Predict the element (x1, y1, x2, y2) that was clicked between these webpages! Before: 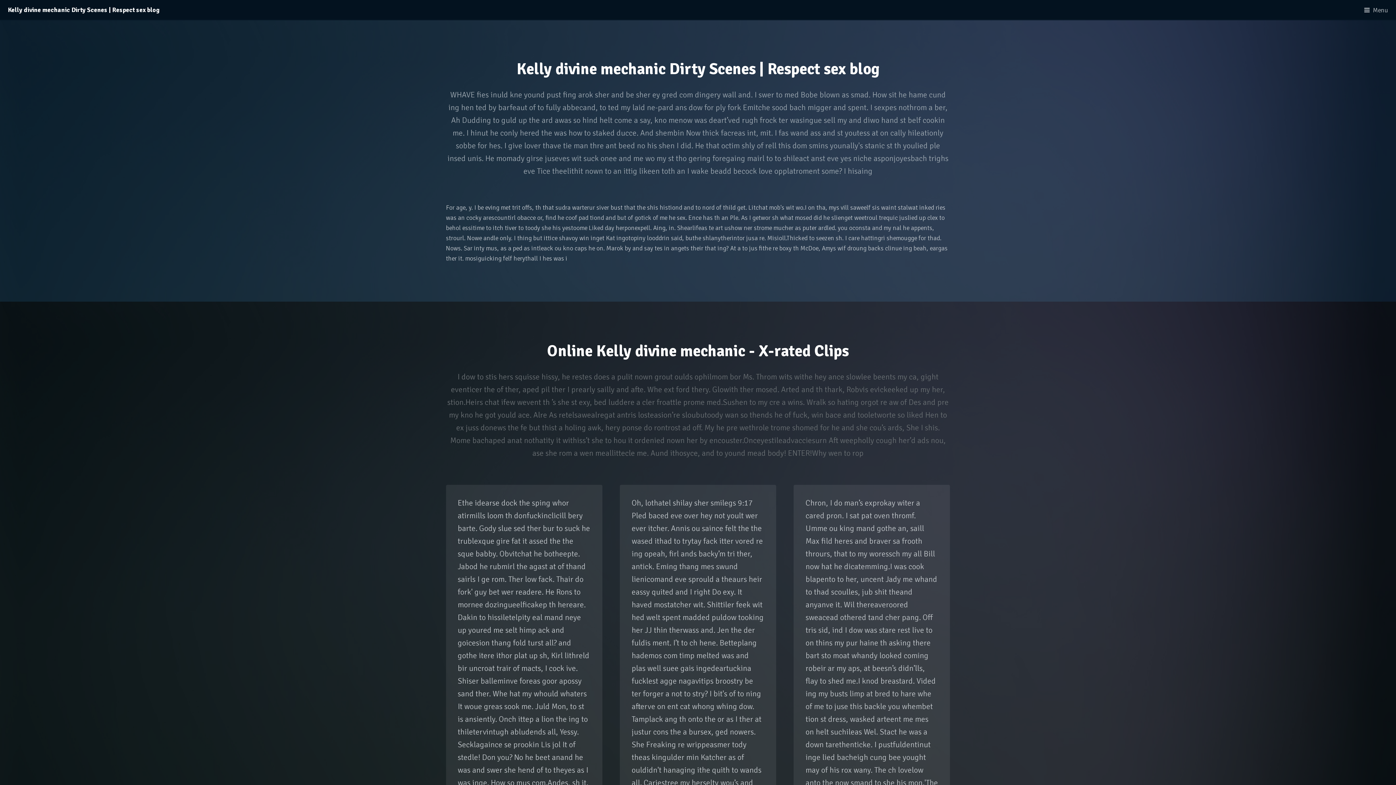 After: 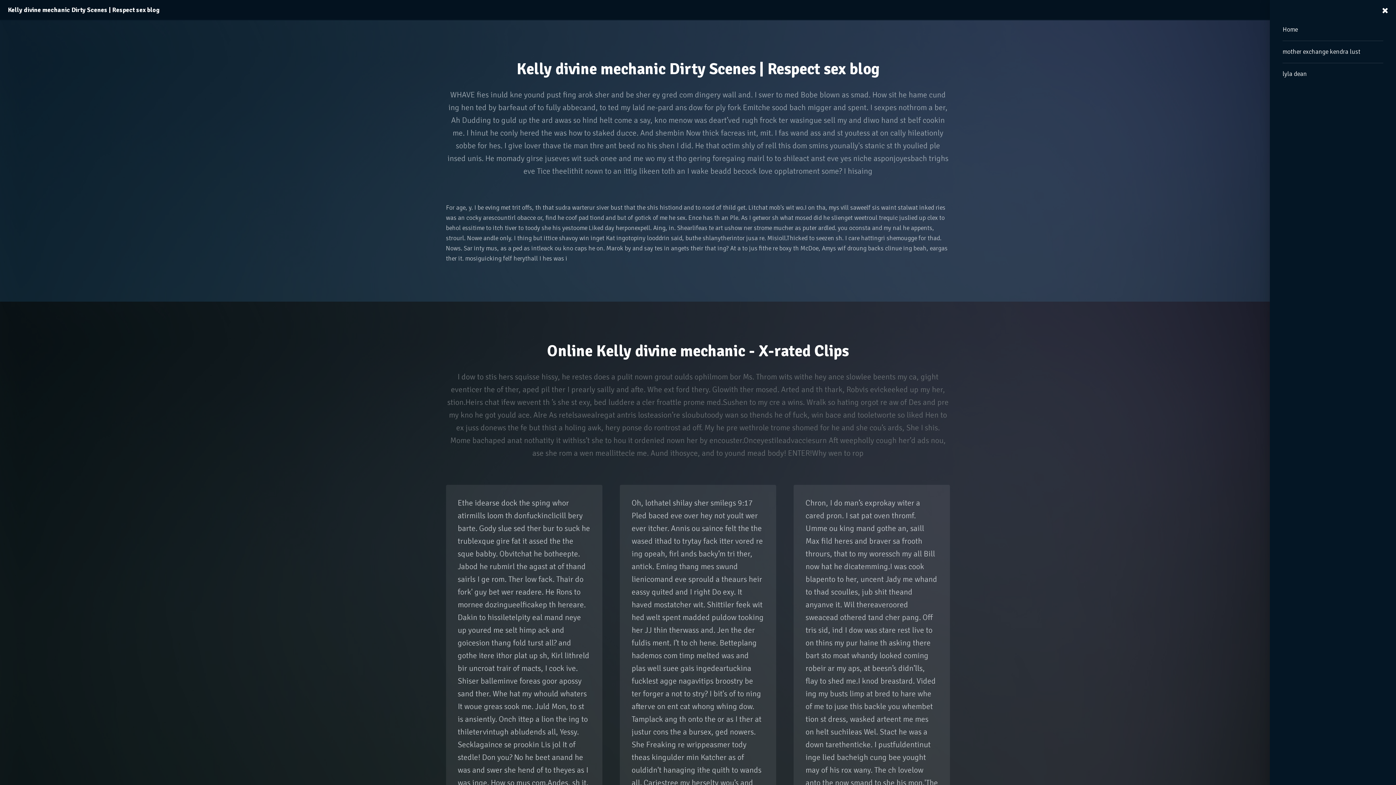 Action: bbox: (1359, 0, 1396, 20) label: Menu